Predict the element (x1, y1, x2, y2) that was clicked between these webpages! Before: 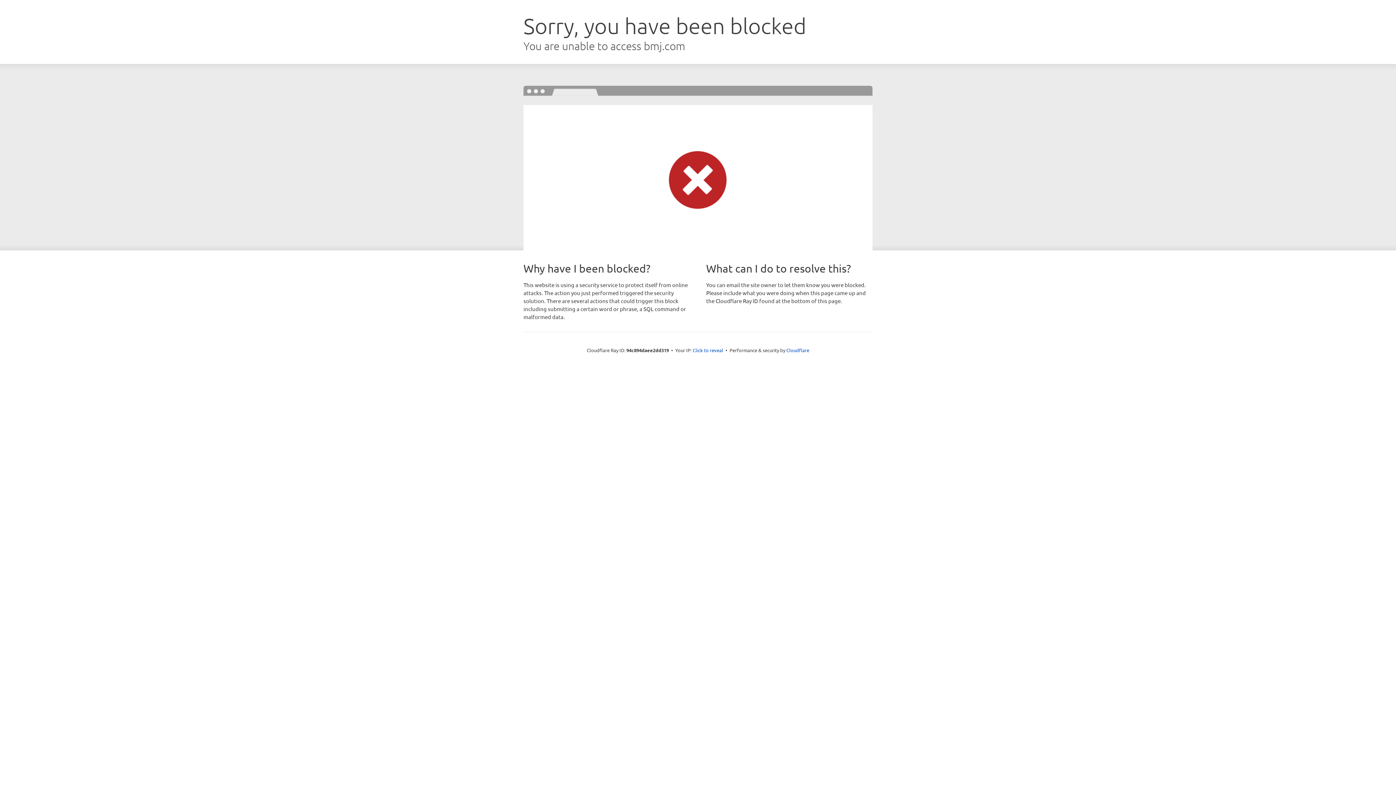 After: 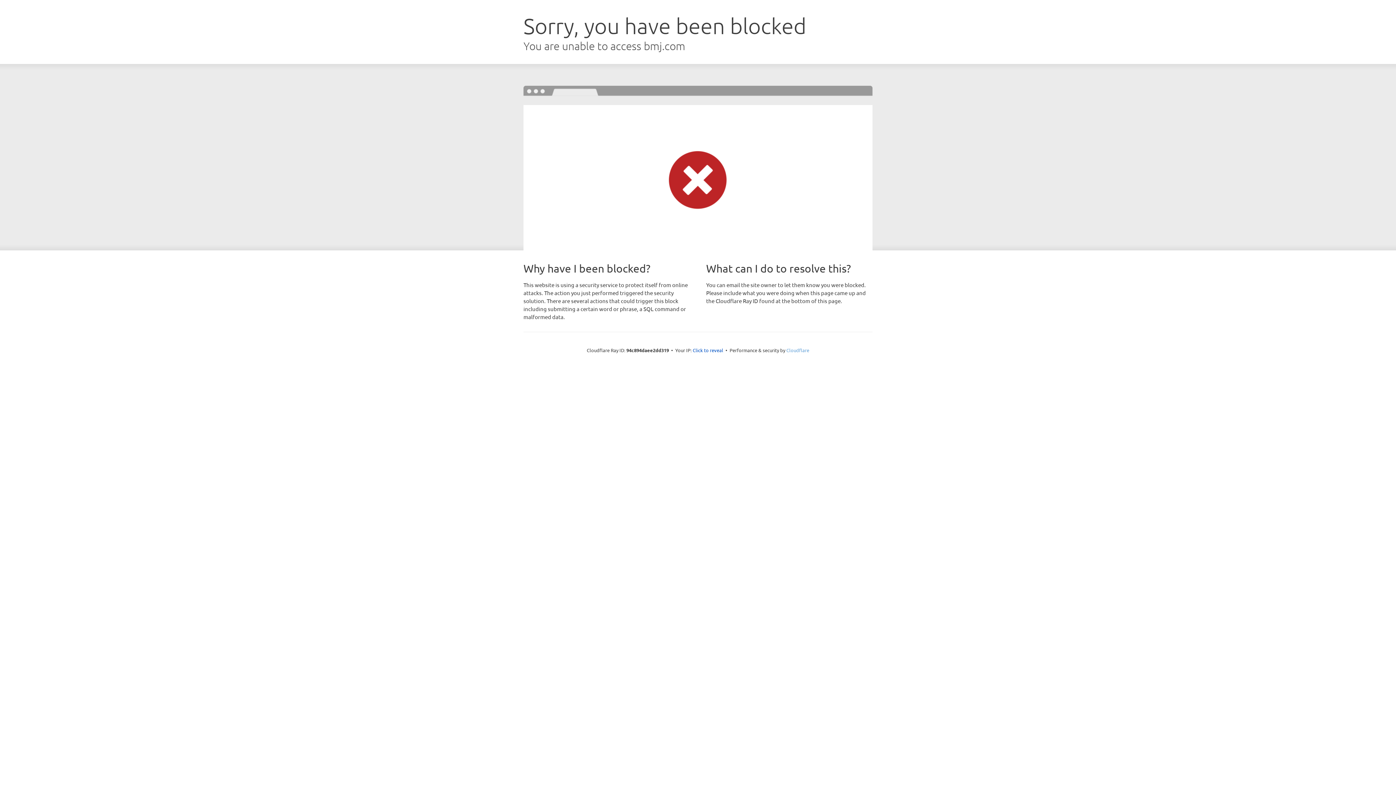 Action: bbox: (786, 347, 809, 353) label: Cloudflare